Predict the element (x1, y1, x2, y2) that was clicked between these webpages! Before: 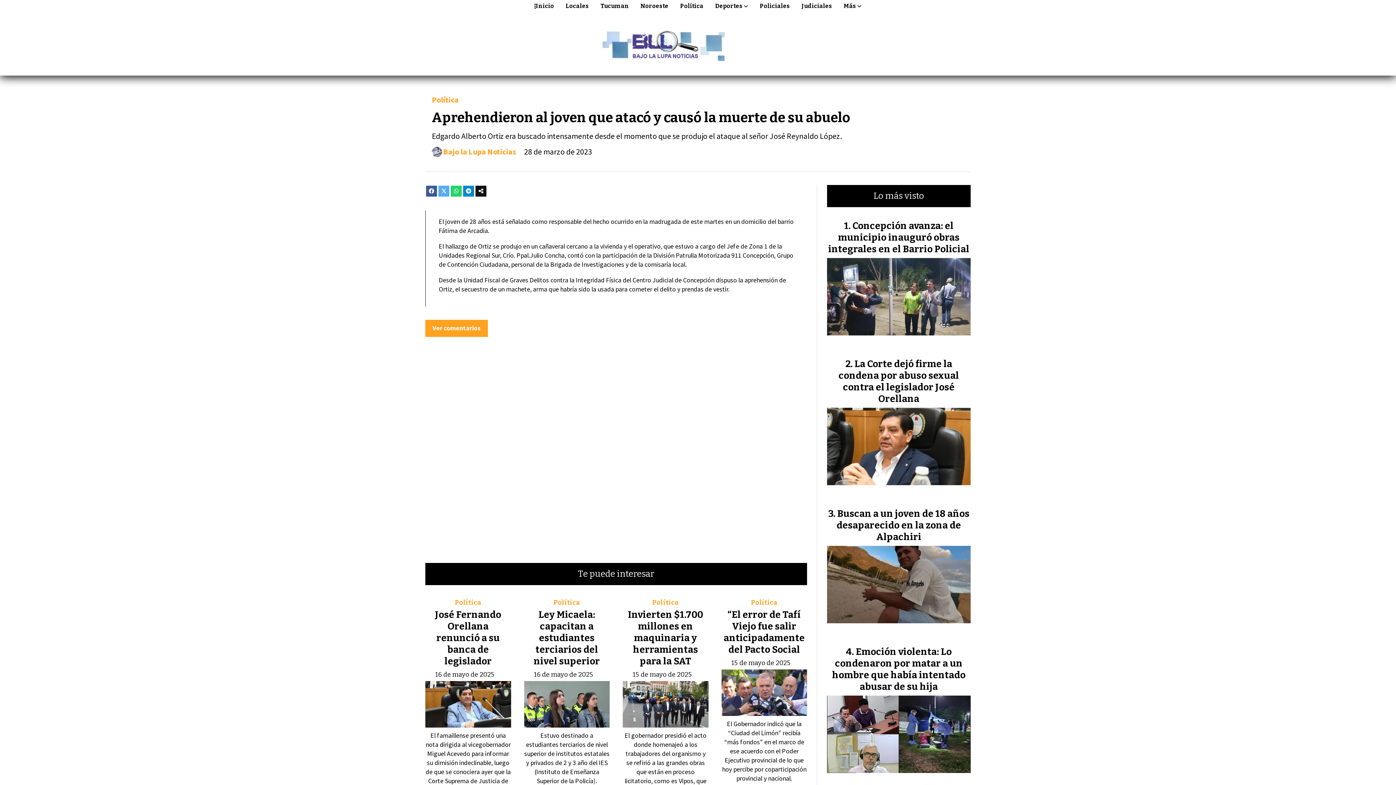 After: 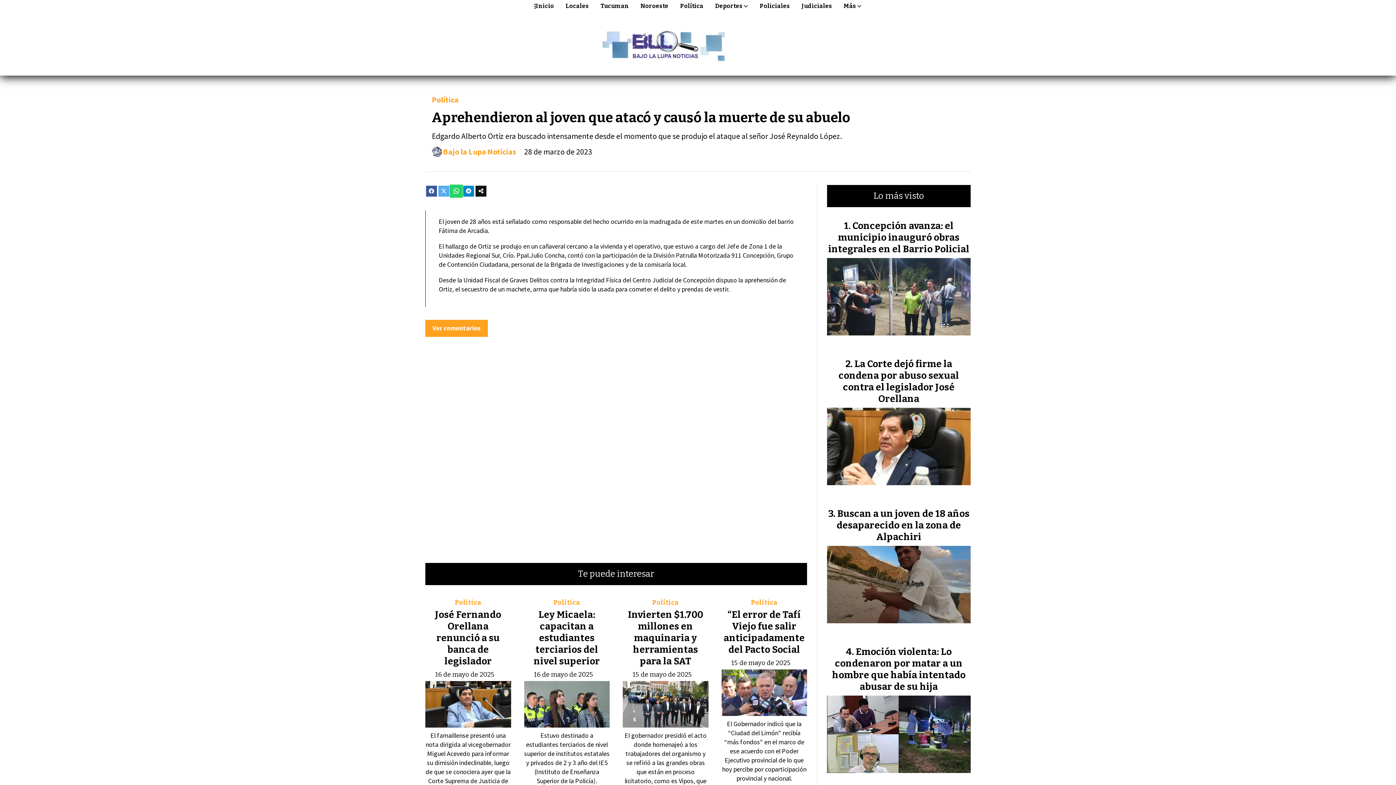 Action: bbox: (450, 185, 461, 196)